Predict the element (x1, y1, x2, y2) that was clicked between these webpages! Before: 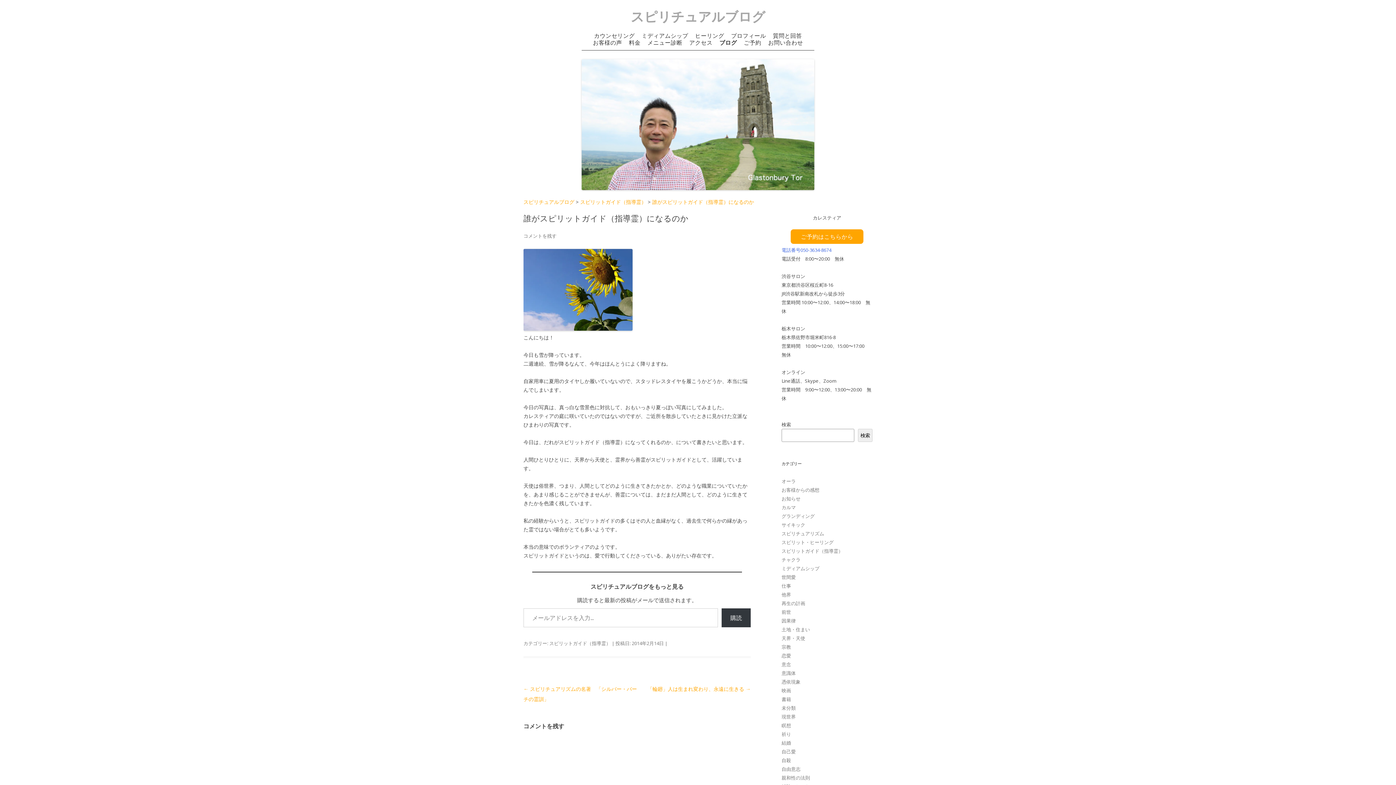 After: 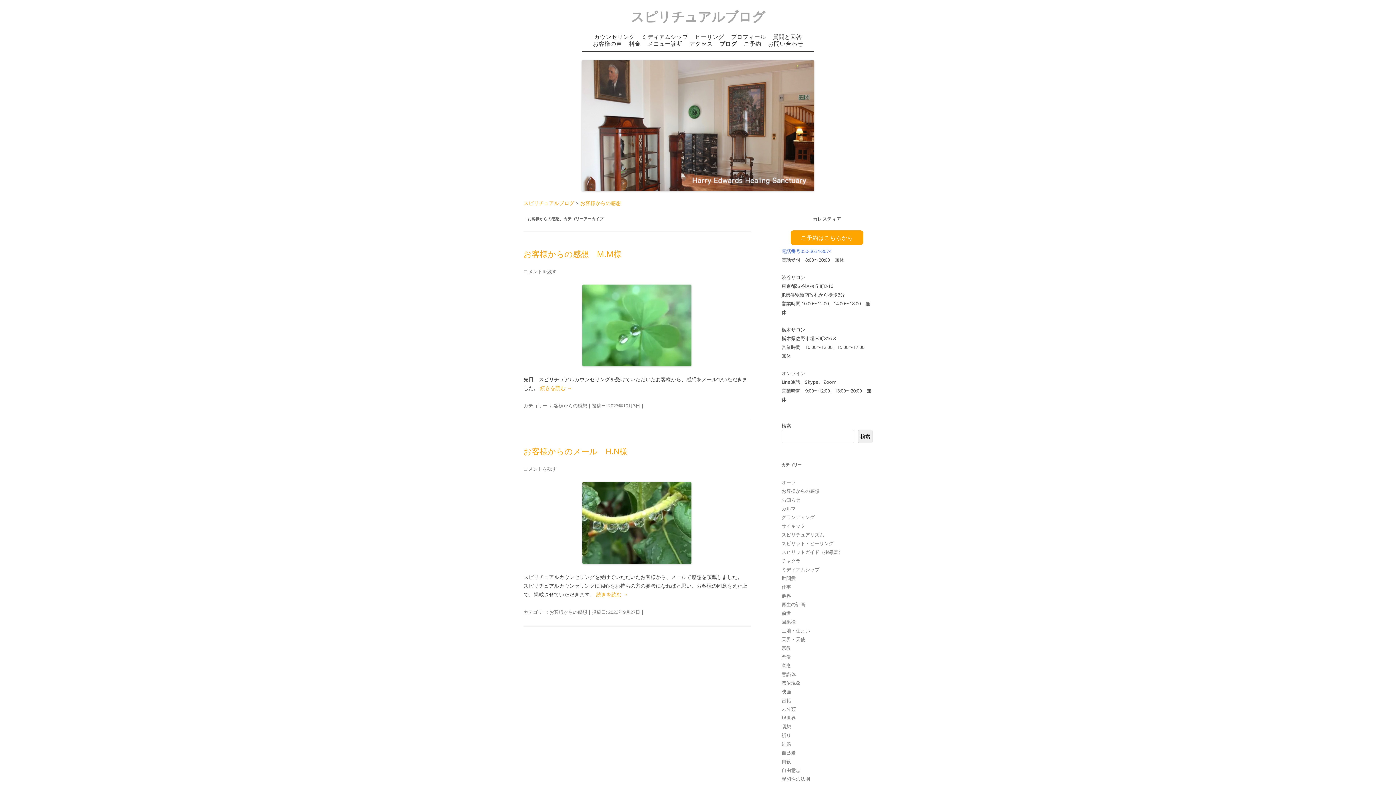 Action: label: お客様からの感想 bbox: (781, 486, 819, 493)